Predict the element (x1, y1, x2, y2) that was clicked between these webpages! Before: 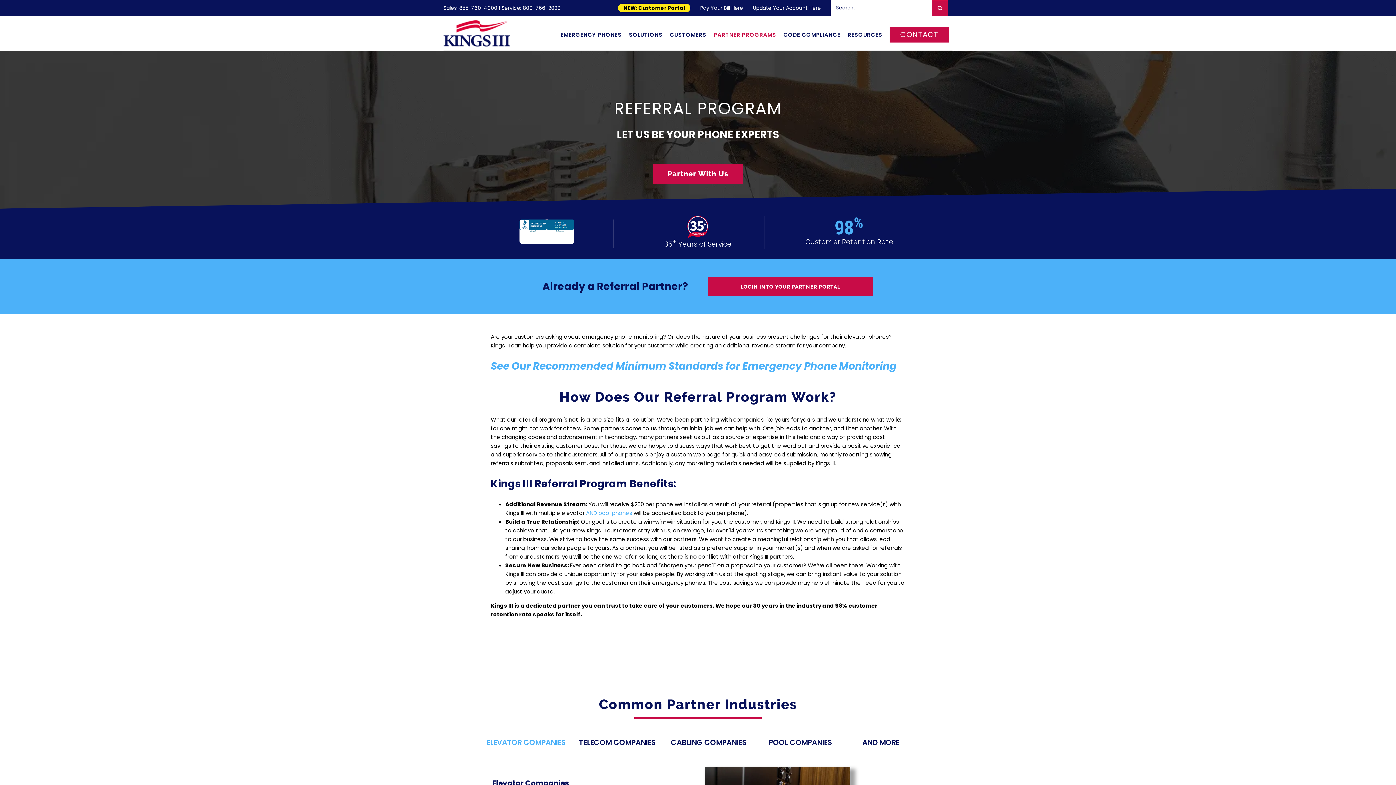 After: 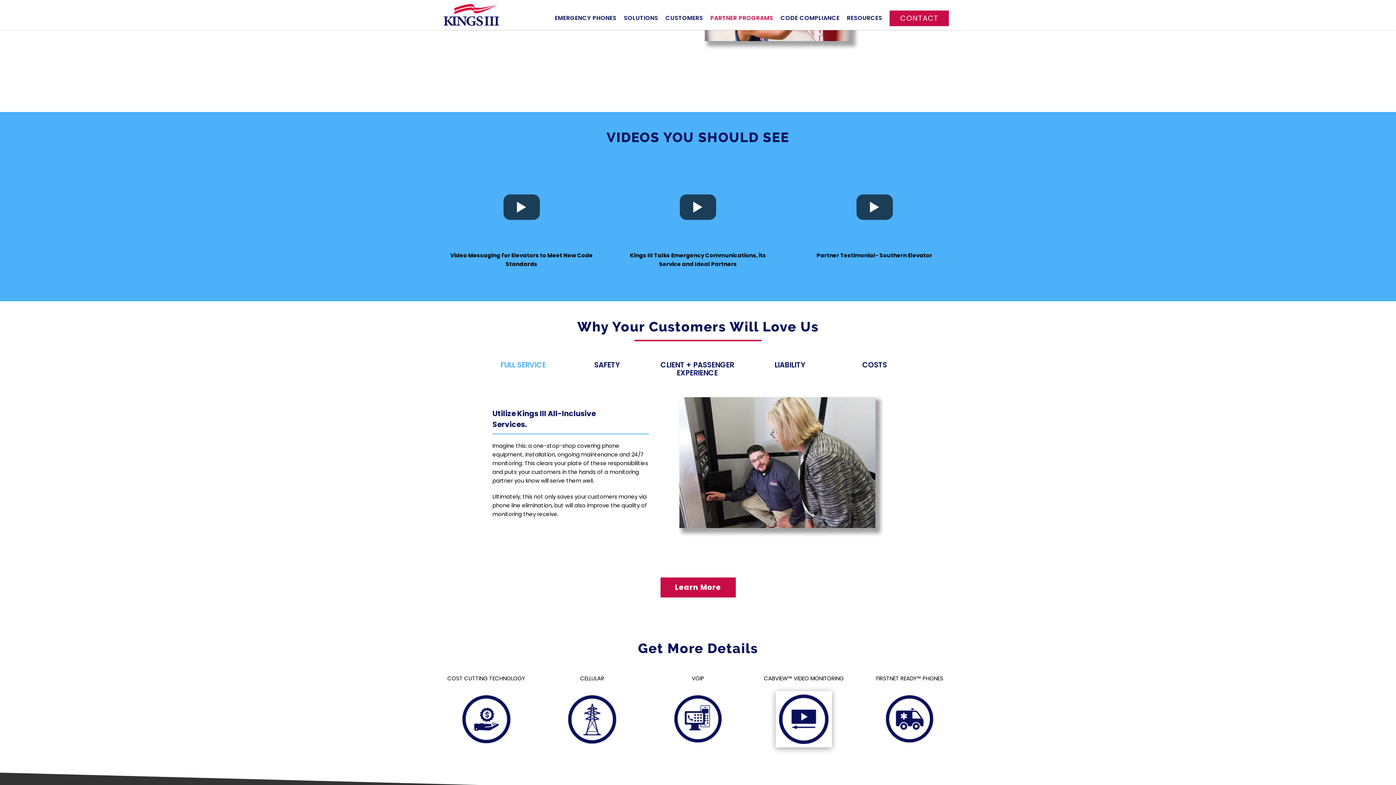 Action: bbox: (754, 734, 846, 750) label: POOL COMPANIES